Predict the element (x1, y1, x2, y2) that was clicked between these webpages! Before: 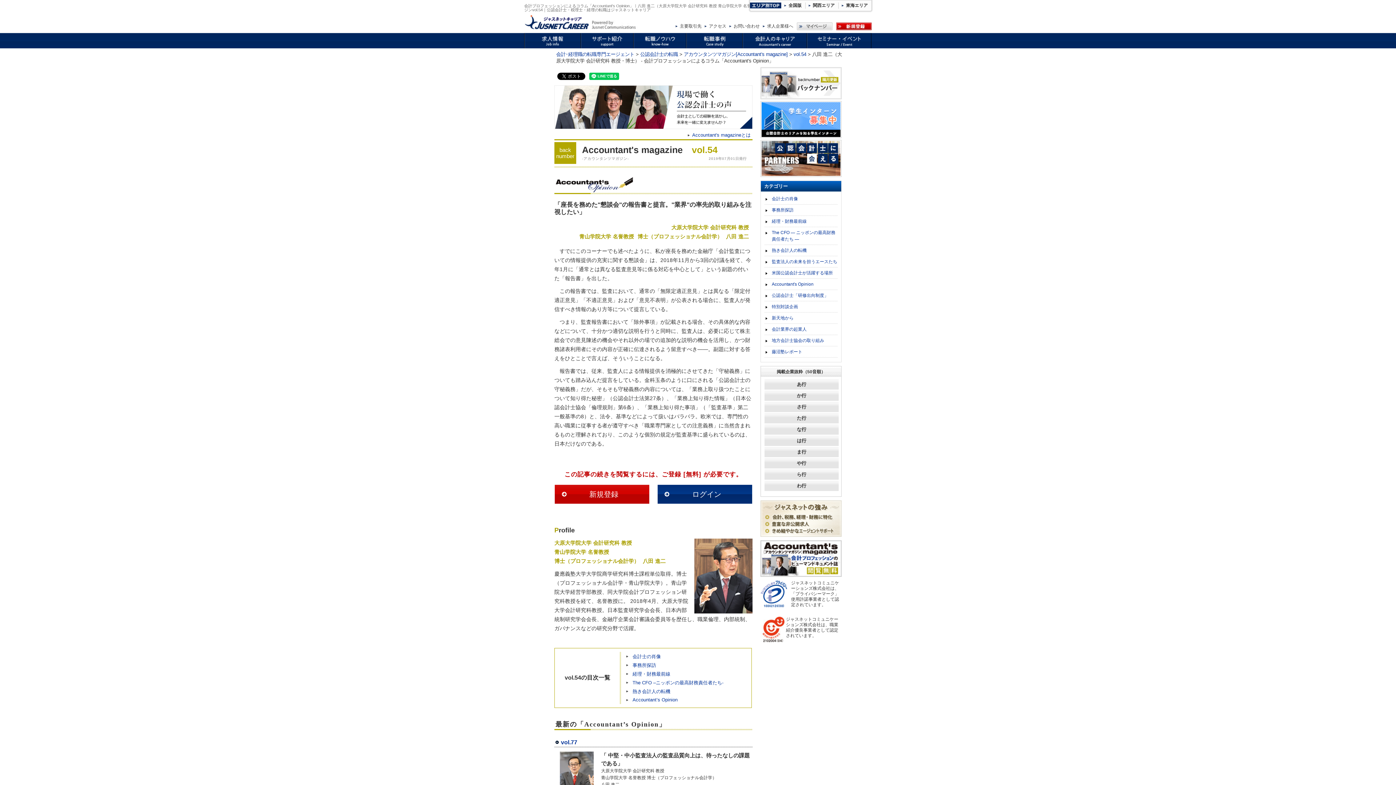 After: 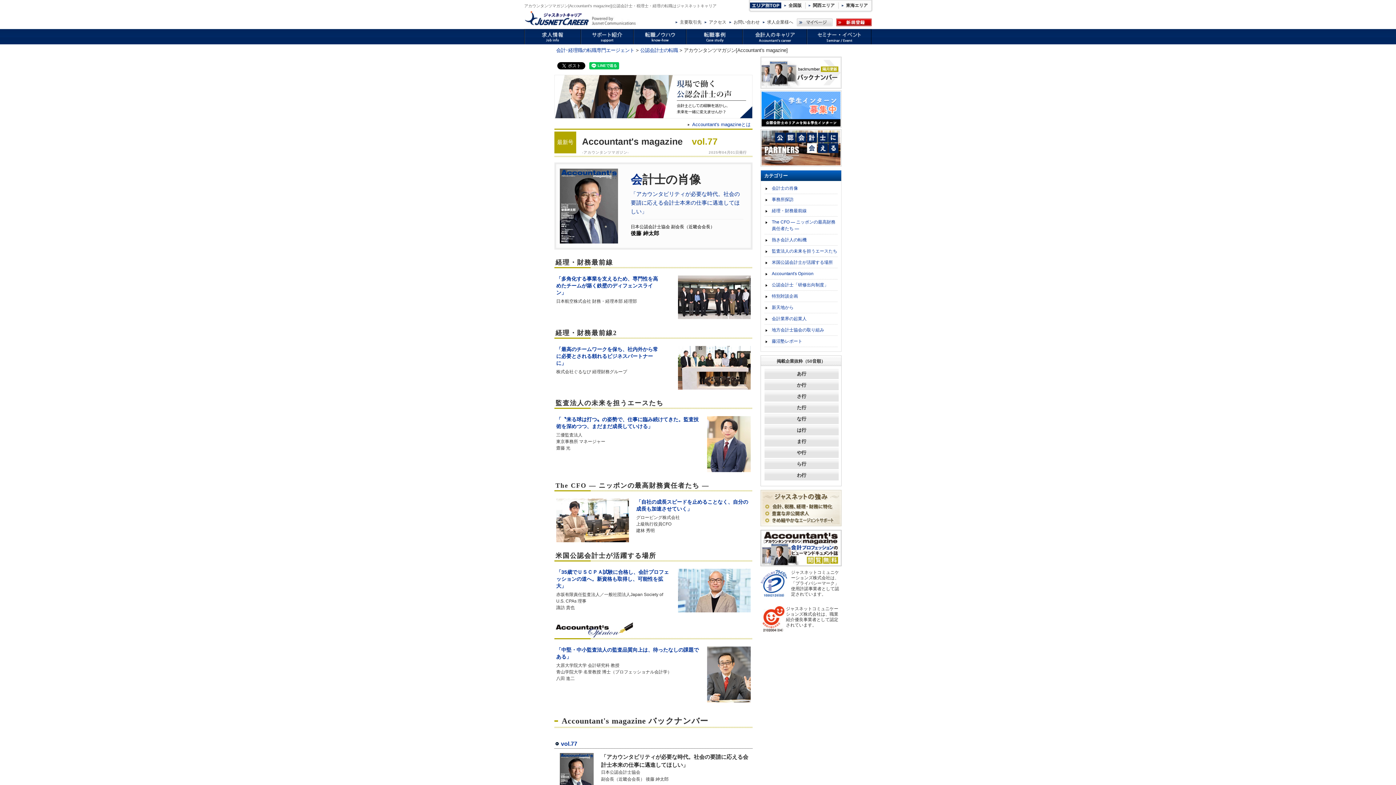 Action: bbox: (760, 573, 841, 578)